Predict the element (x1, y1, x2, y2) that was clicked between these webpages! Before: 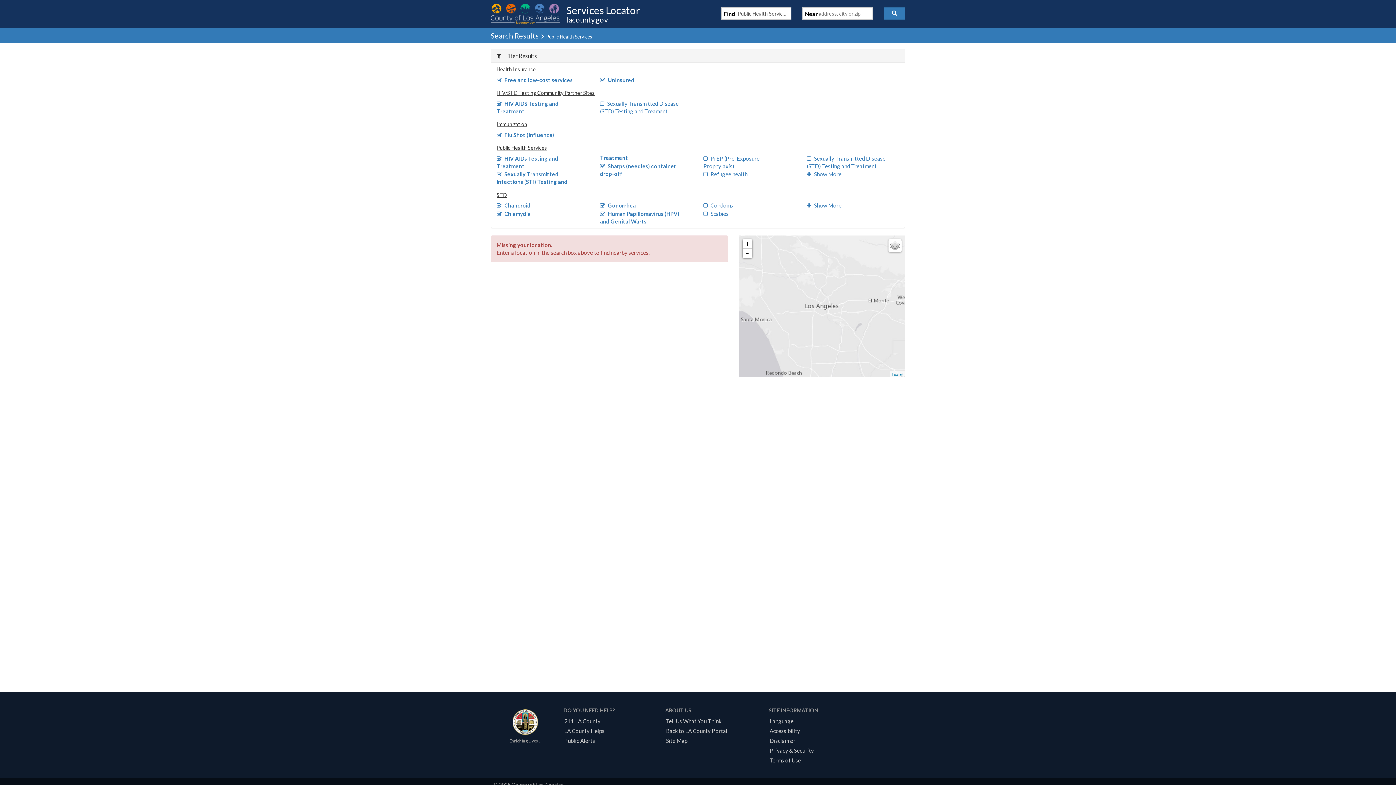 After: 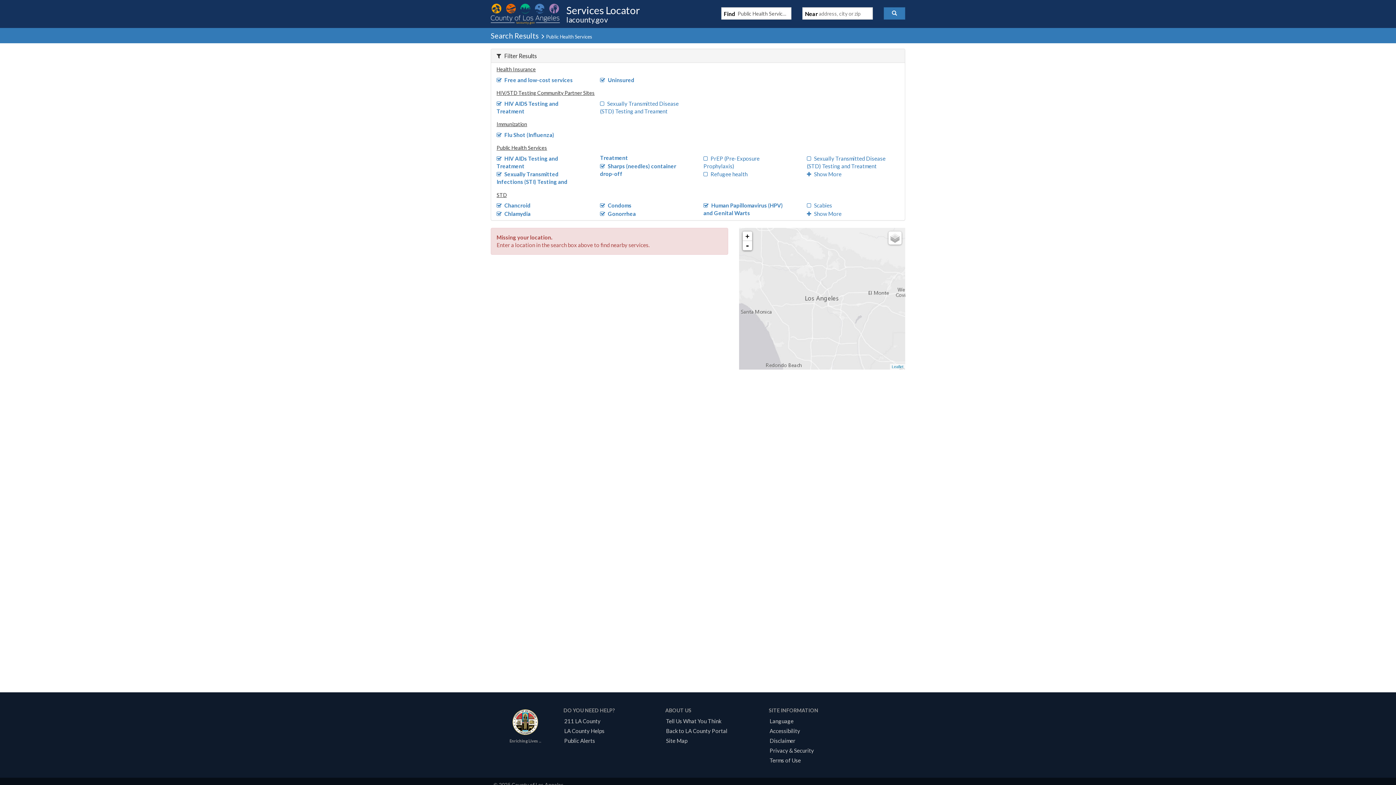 Action: bbox: (703, 202, 733, 208) label: Condoms